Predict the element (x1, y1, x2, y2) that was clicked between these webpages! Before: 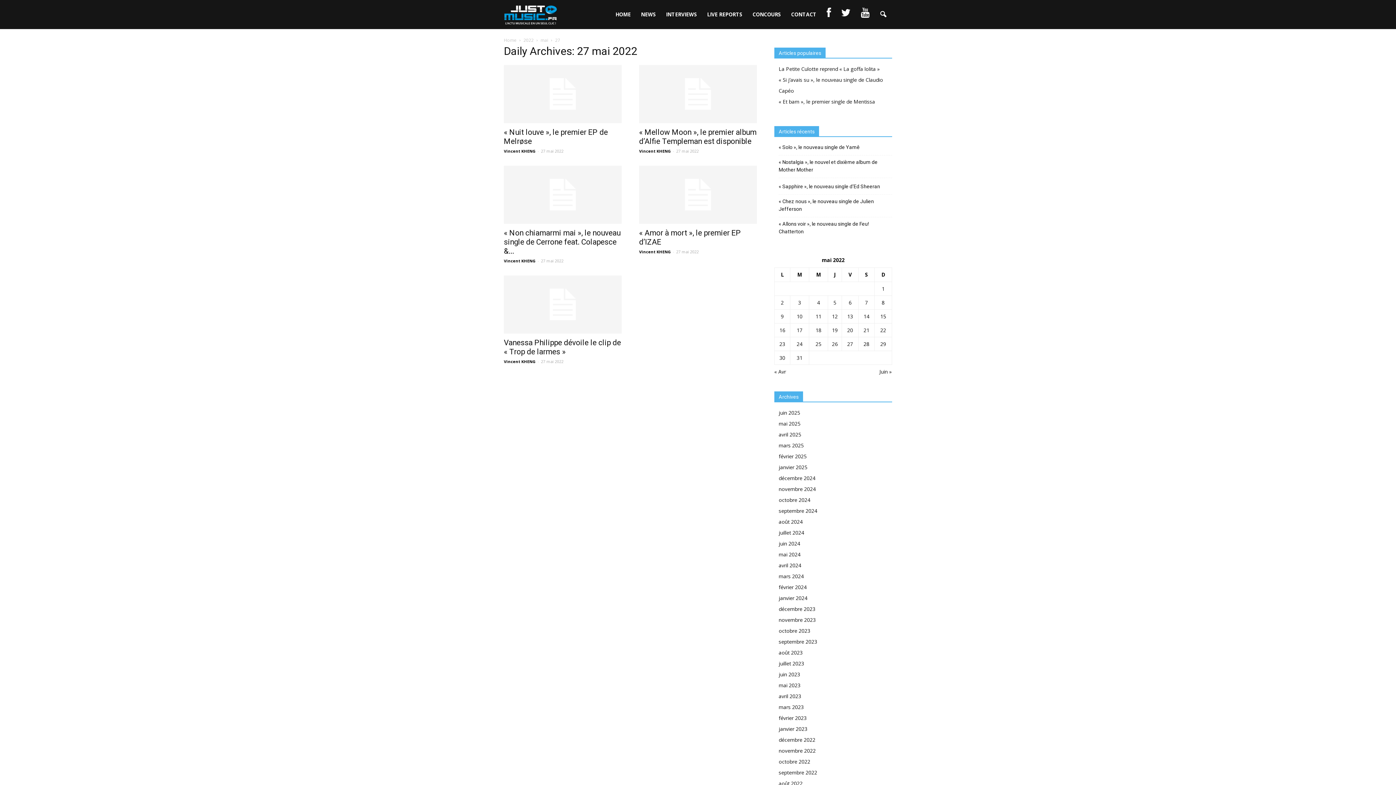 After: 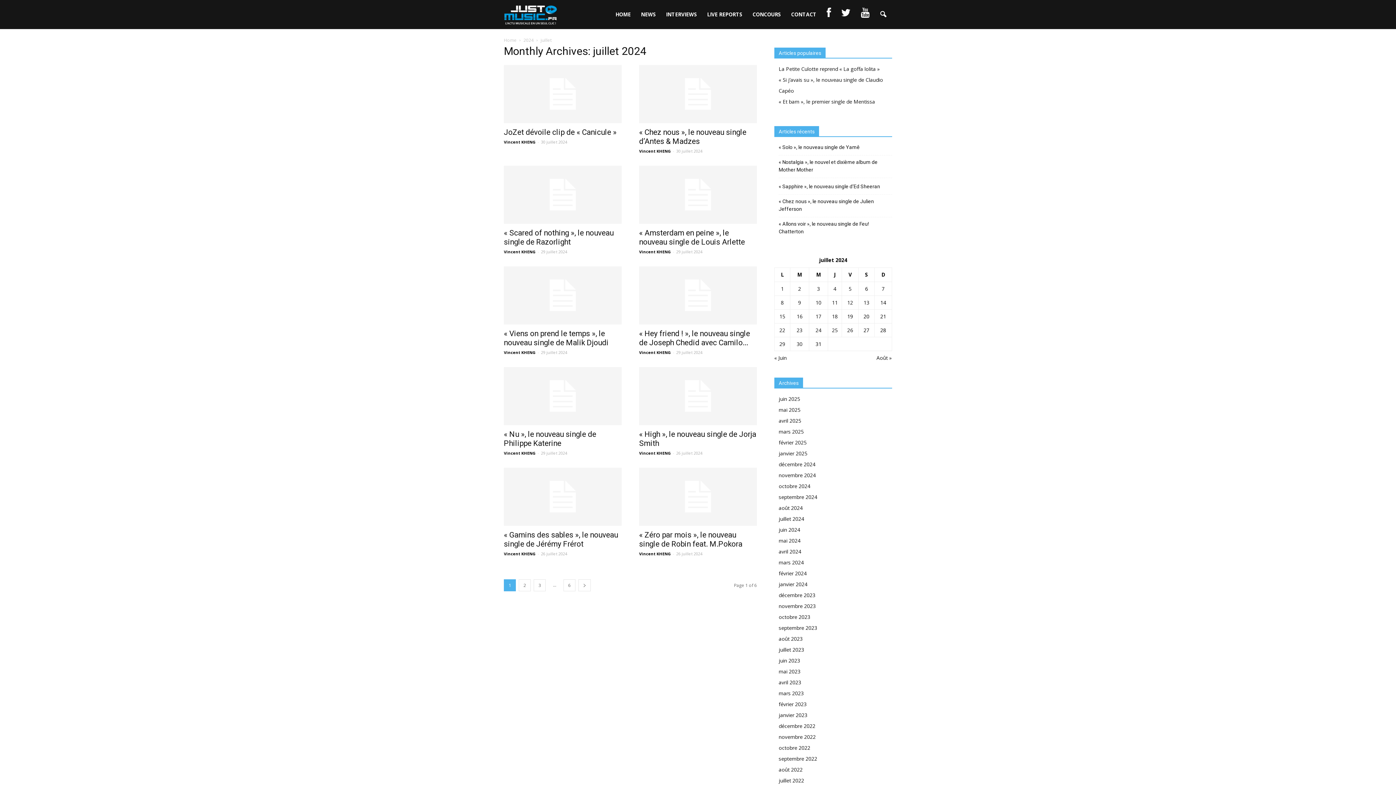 Action: label: juillet 2024 bbox: (778, 529, 804, 536)